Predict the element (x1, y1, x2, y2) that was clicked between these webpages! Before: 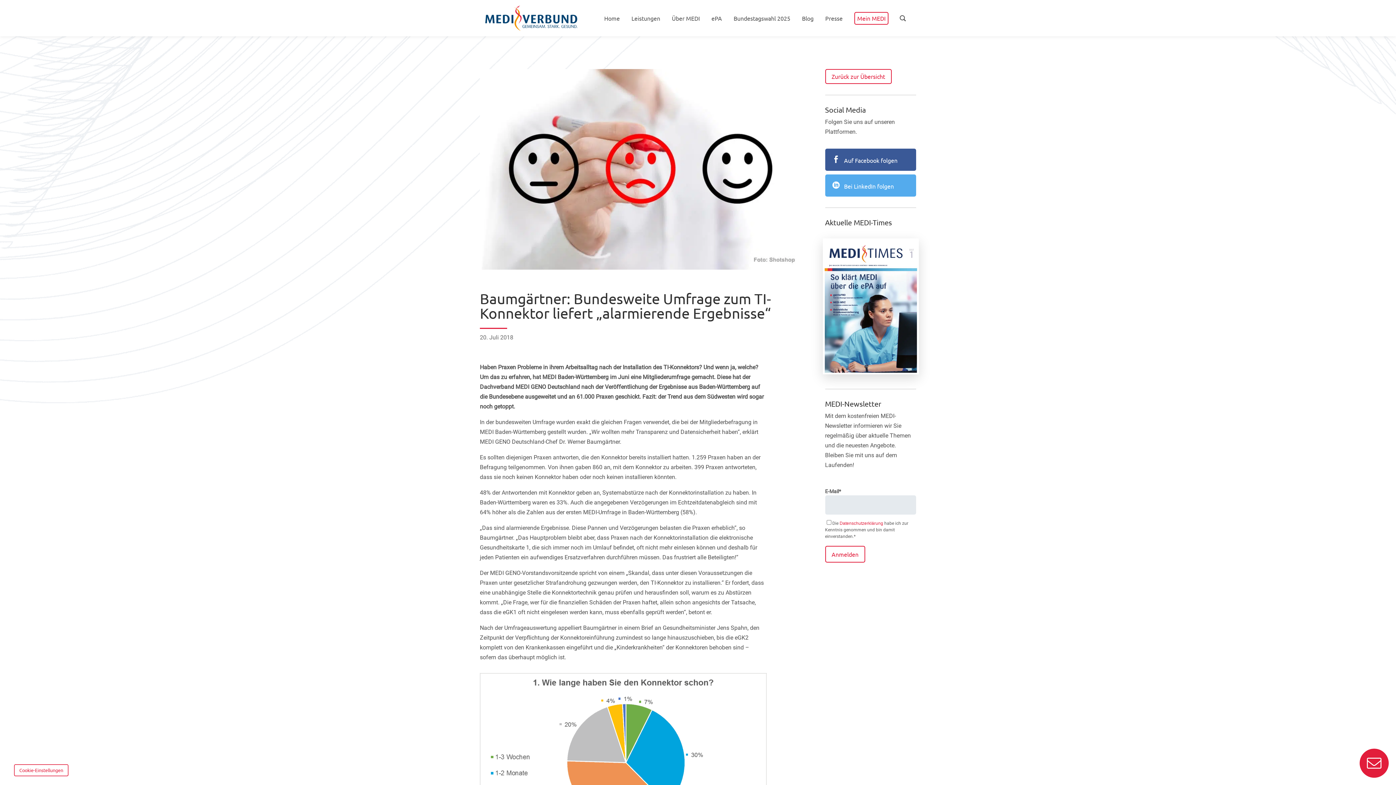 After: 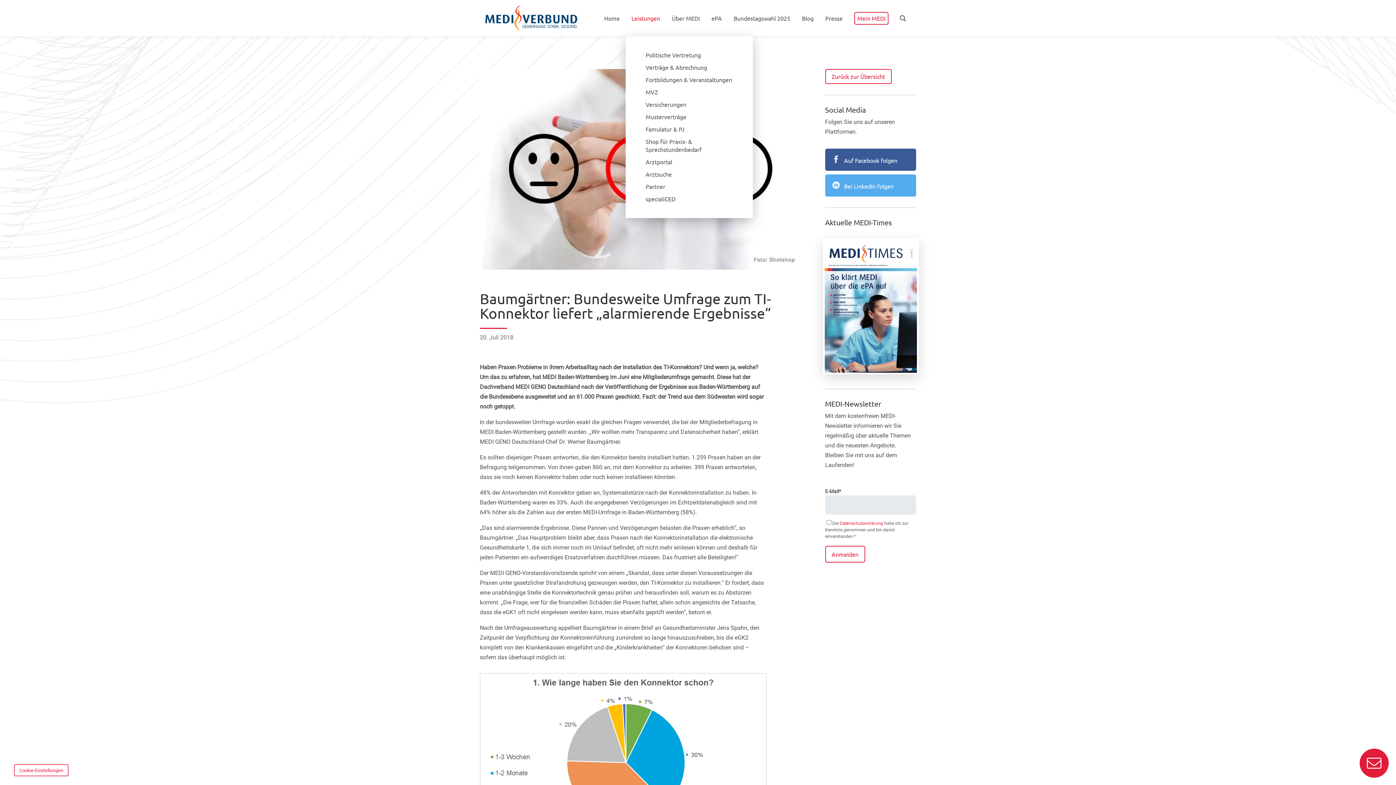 Action: label: Leistungen bbox: (631, 13, 660, 22)